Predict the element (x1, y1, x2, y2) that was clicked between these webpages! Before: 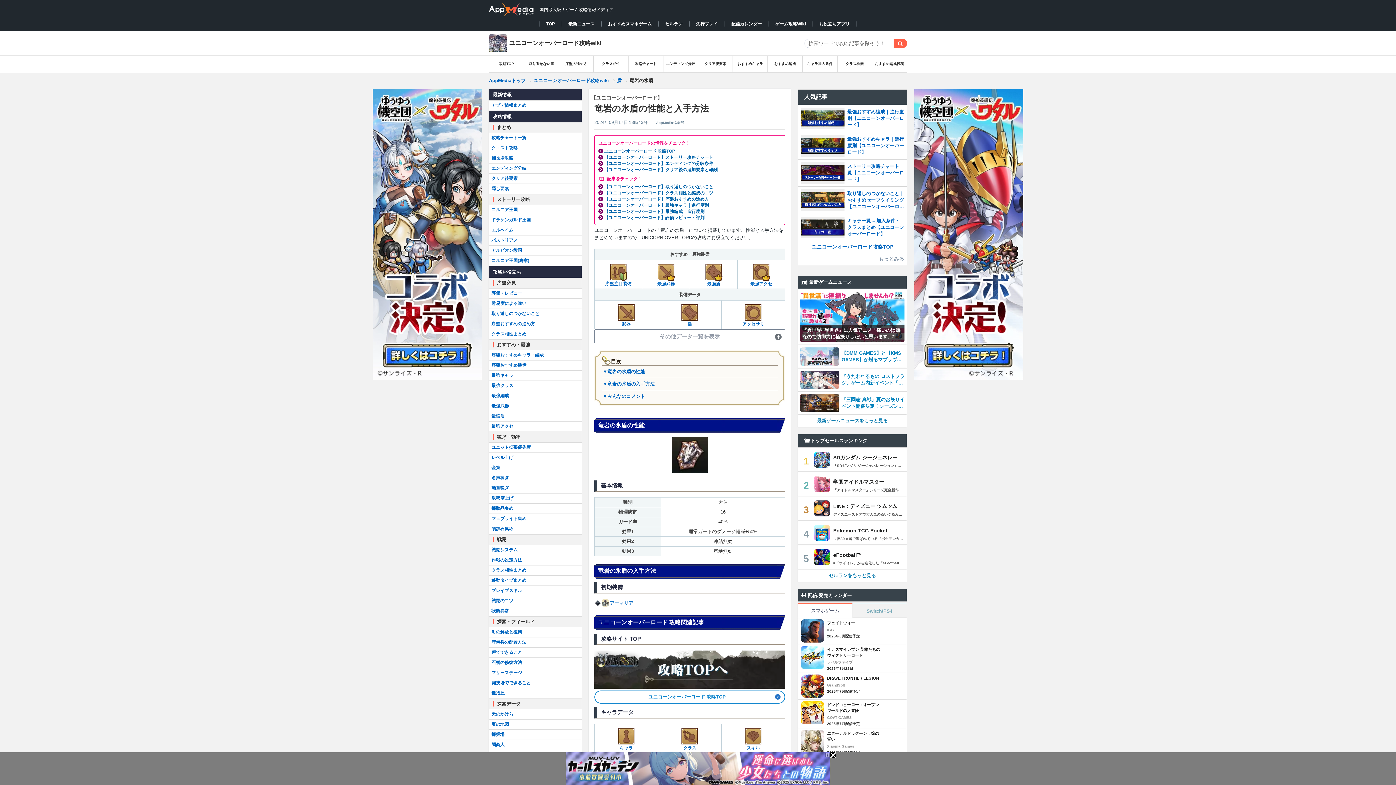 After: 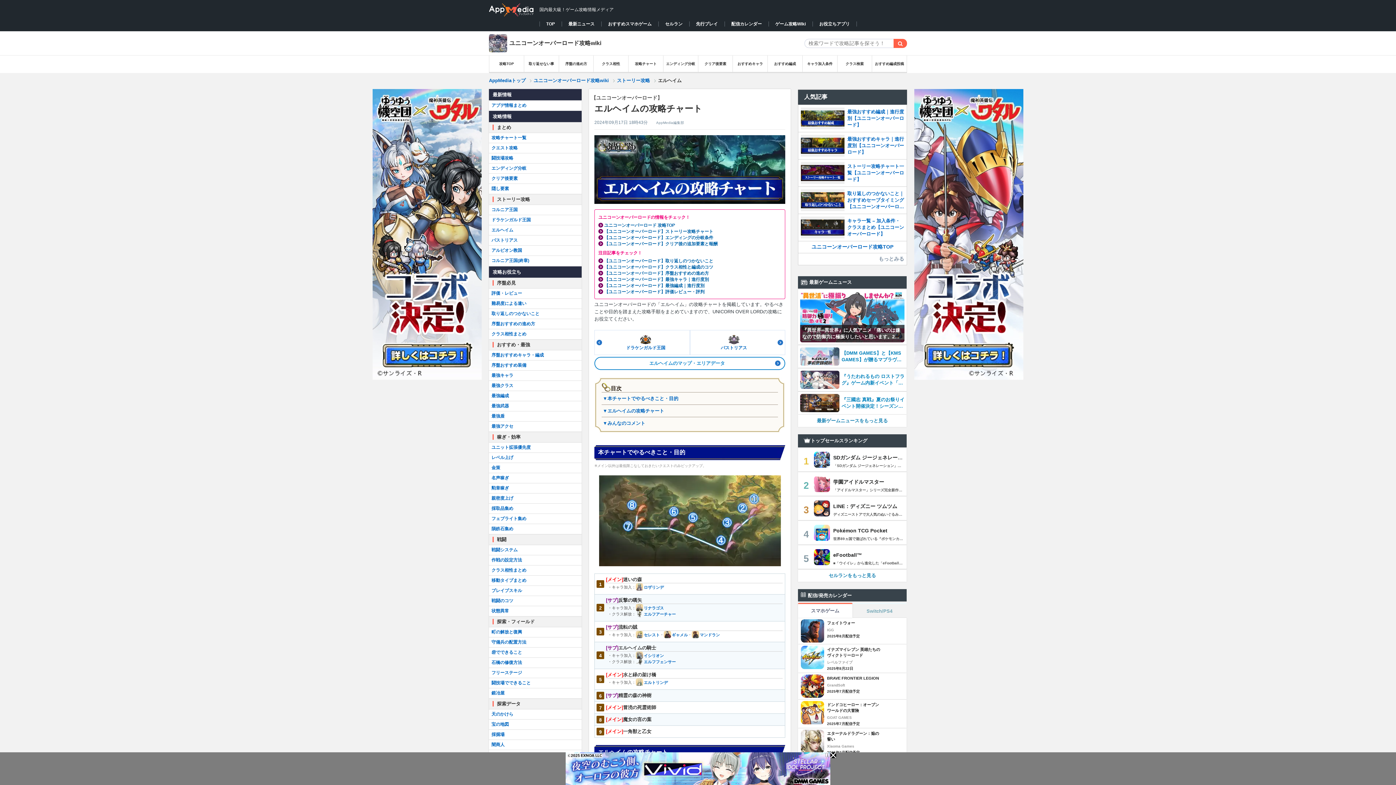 Action: label: エルヘイム bbox: (489, 225, 581, 235)